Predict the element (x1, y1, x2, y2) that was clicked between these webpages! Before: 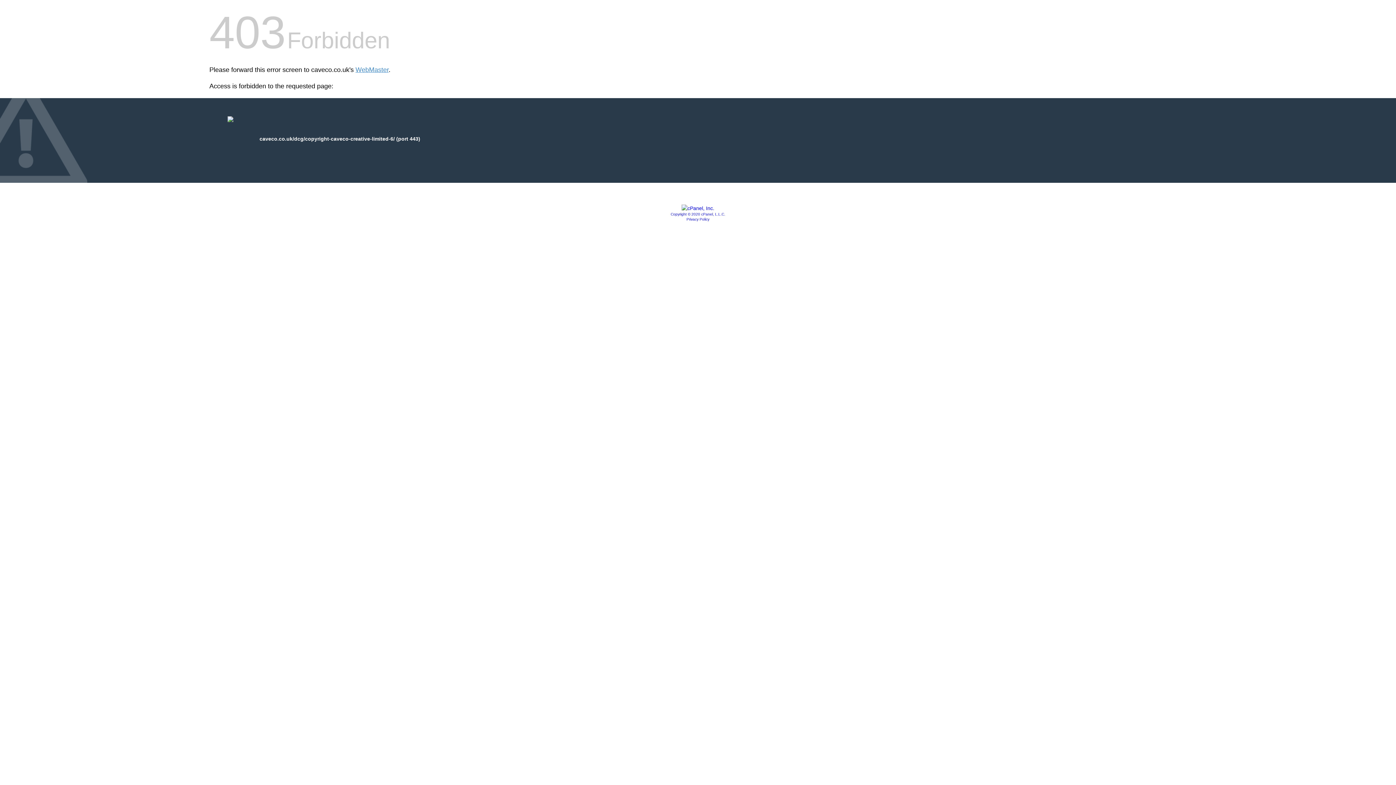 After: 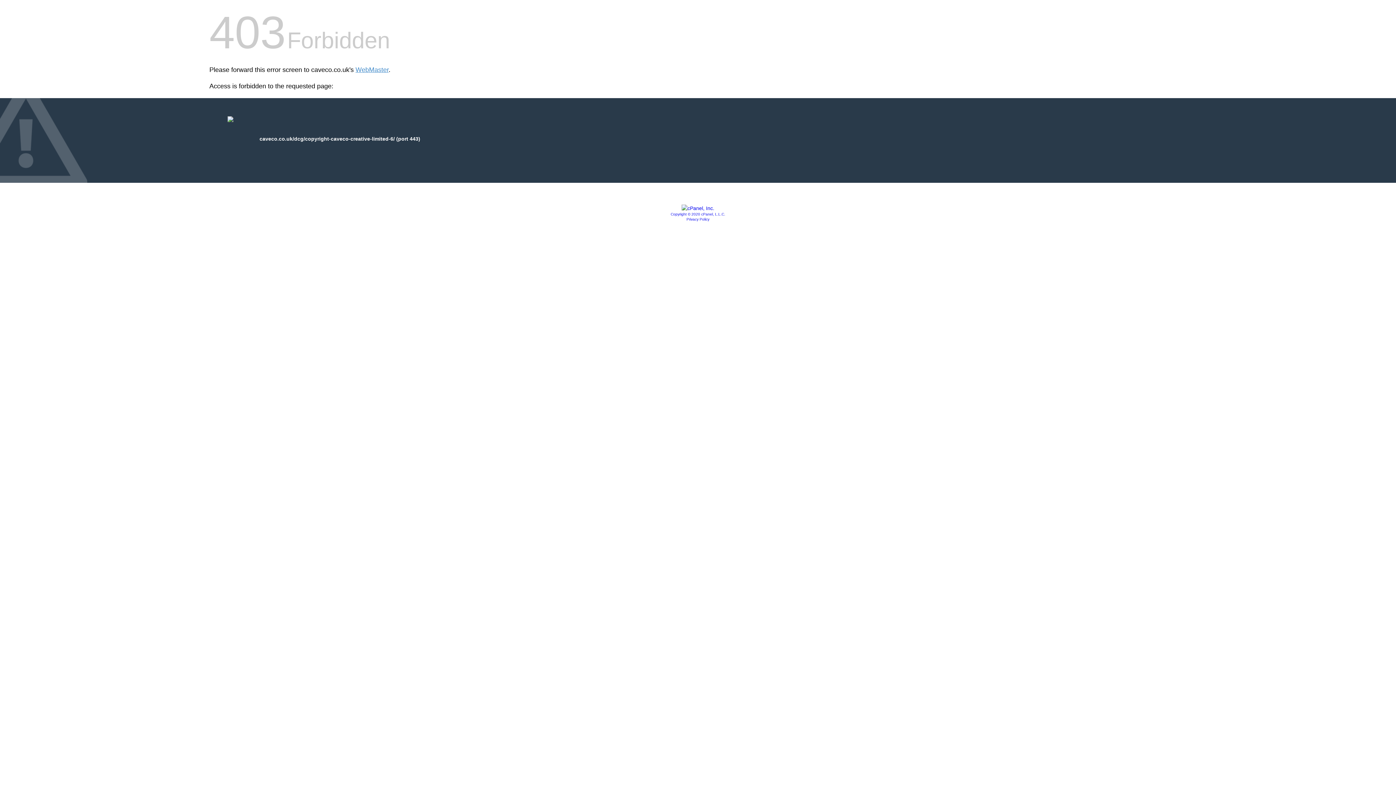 Action: bbox: (670, 212, 725, 216) label: Copyright © 2020 cPanel, L.L.C.